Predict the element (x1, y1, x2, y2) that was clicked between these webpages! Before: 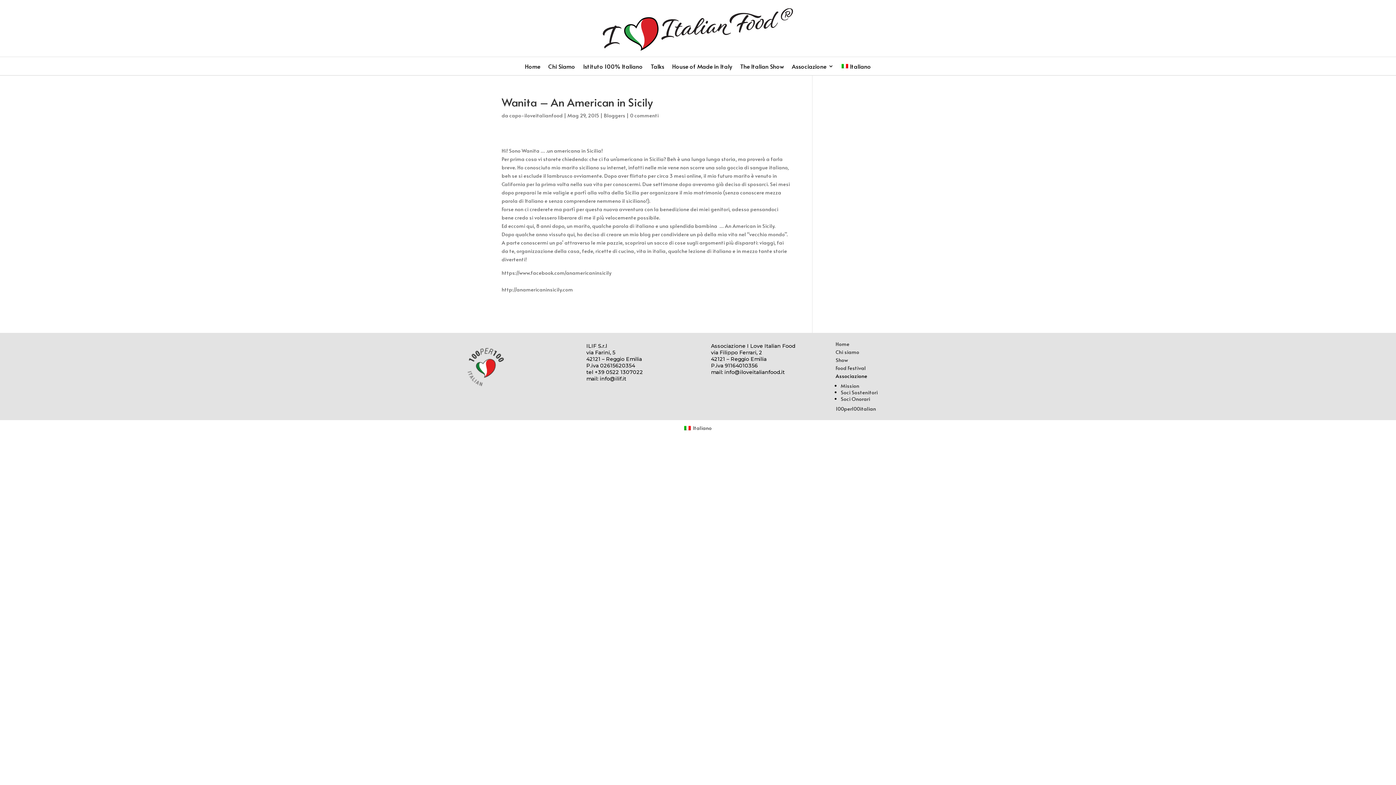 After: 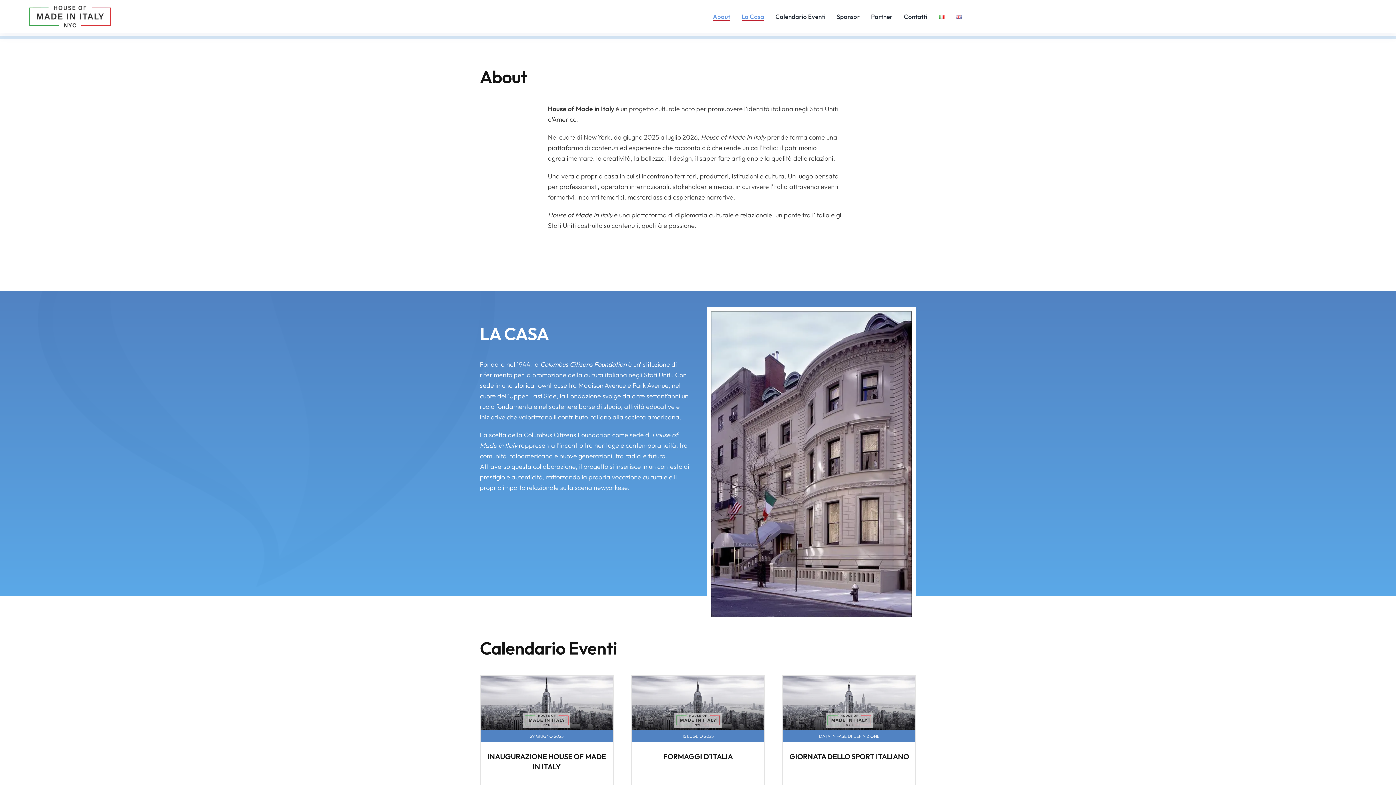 Action: label: House of Made in Italy bbox: (672, 63, 732, 71)